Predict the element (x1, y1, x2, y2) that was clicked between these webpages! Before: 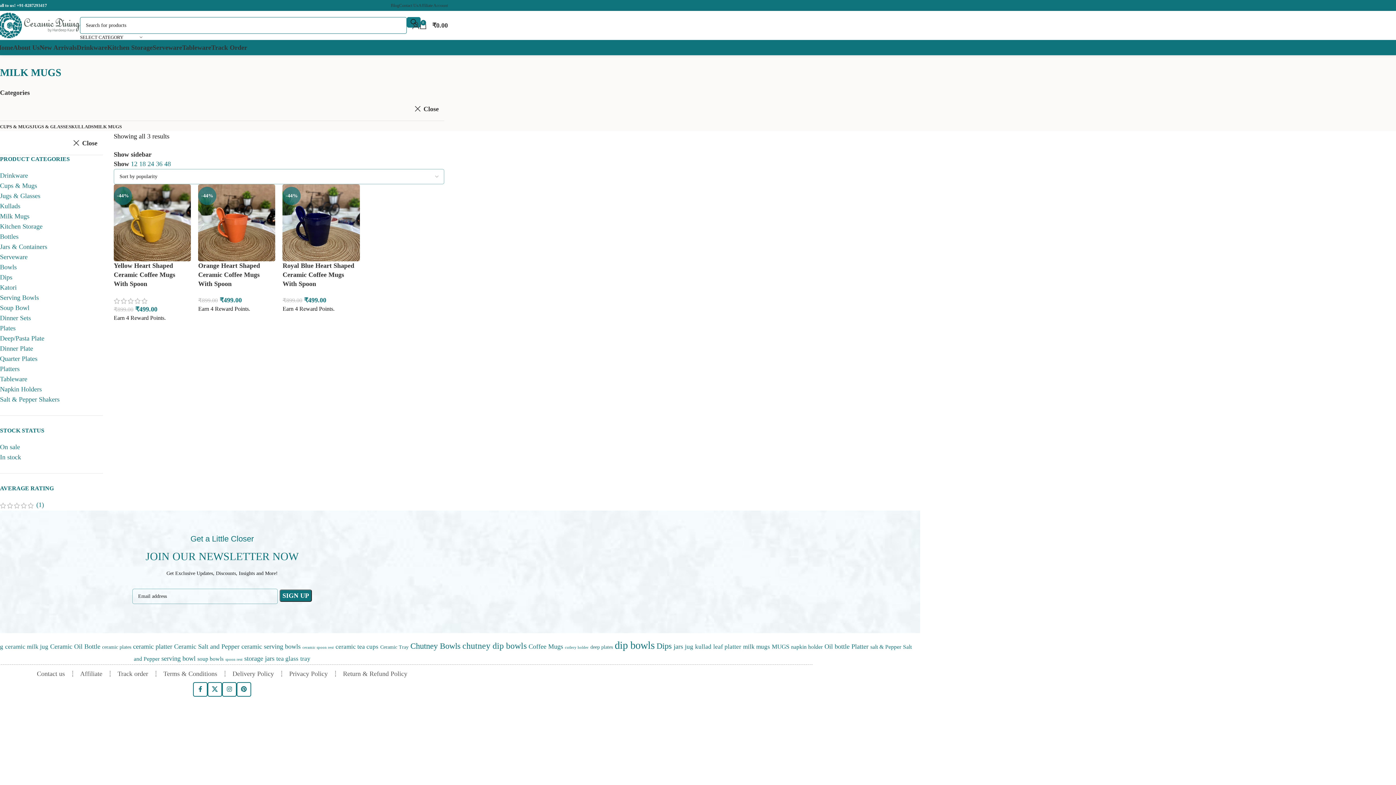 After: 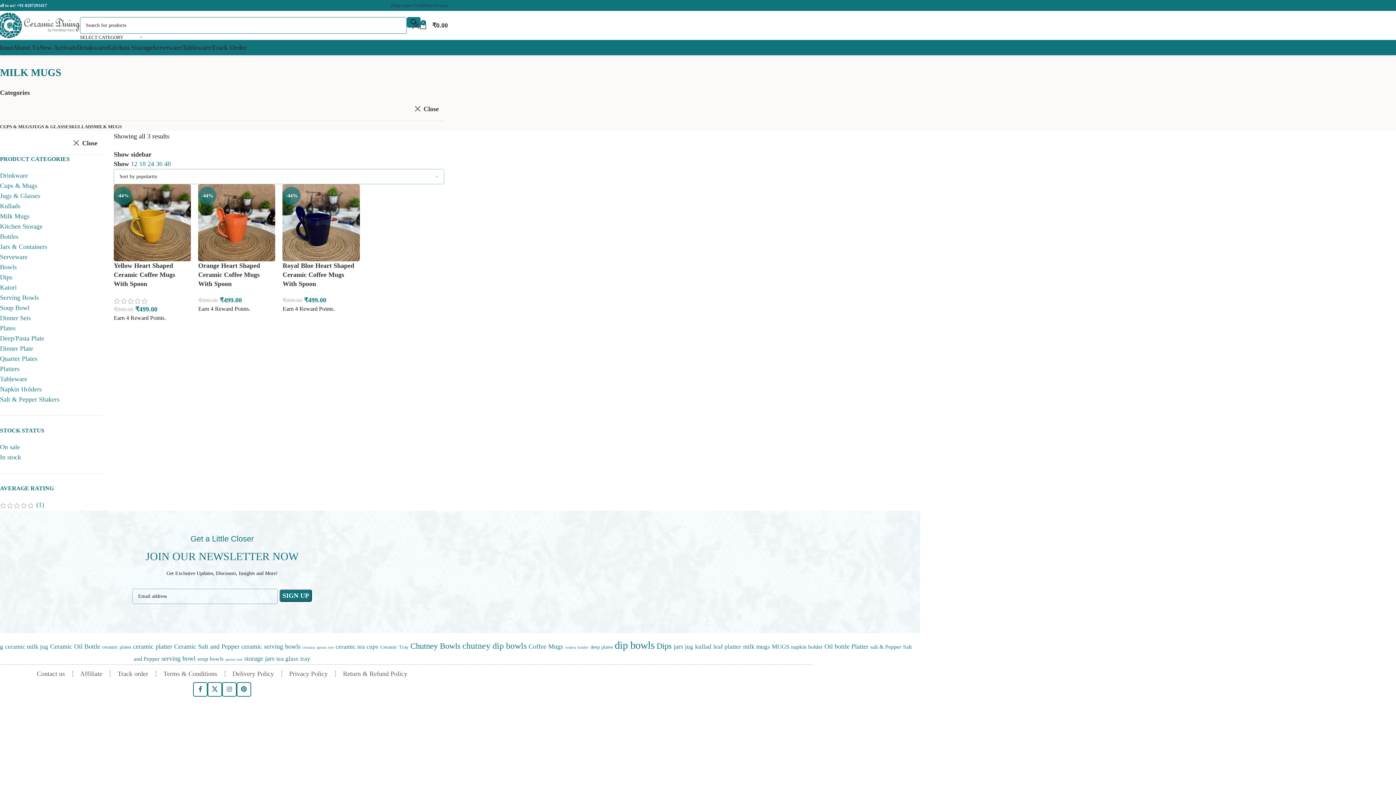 Action: label: 48 bbox: (164, 160, 170, 167)